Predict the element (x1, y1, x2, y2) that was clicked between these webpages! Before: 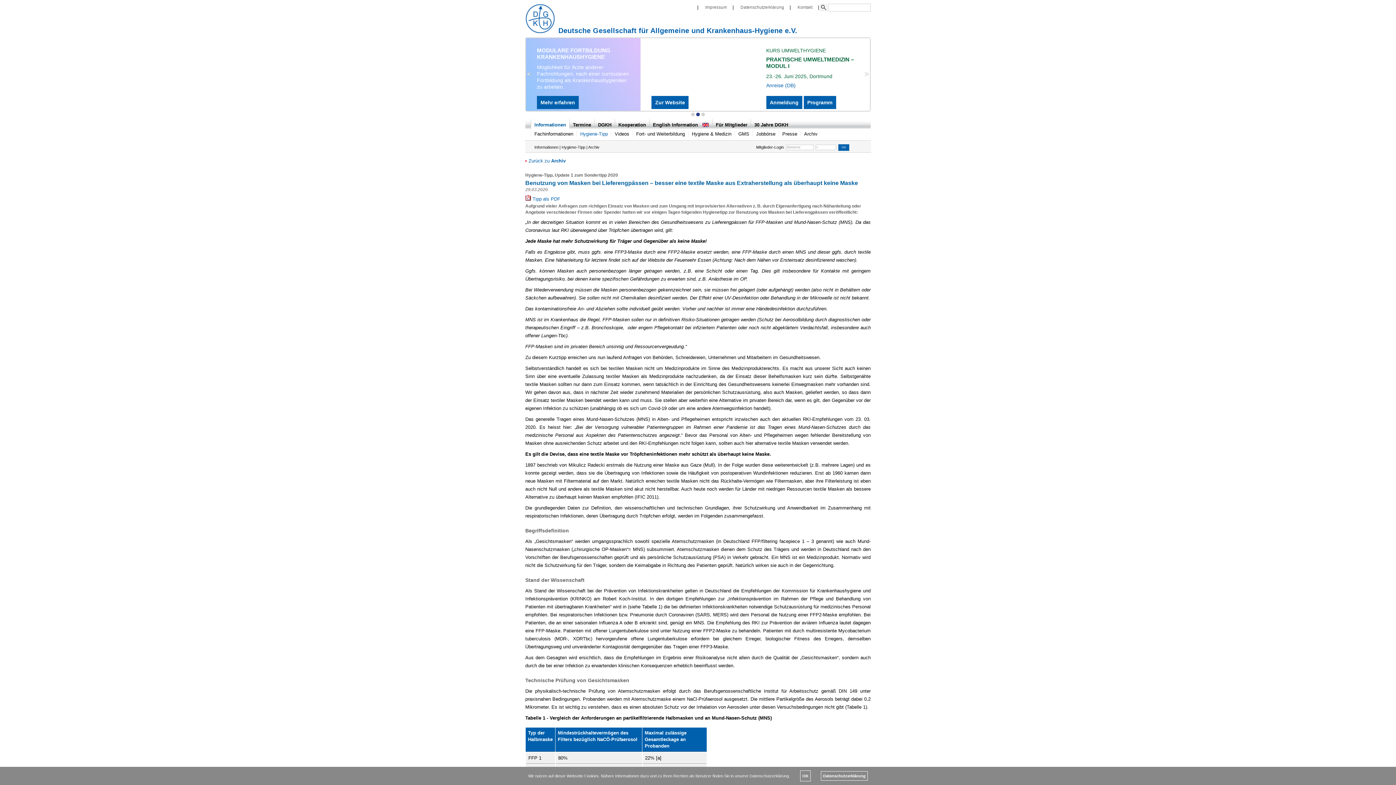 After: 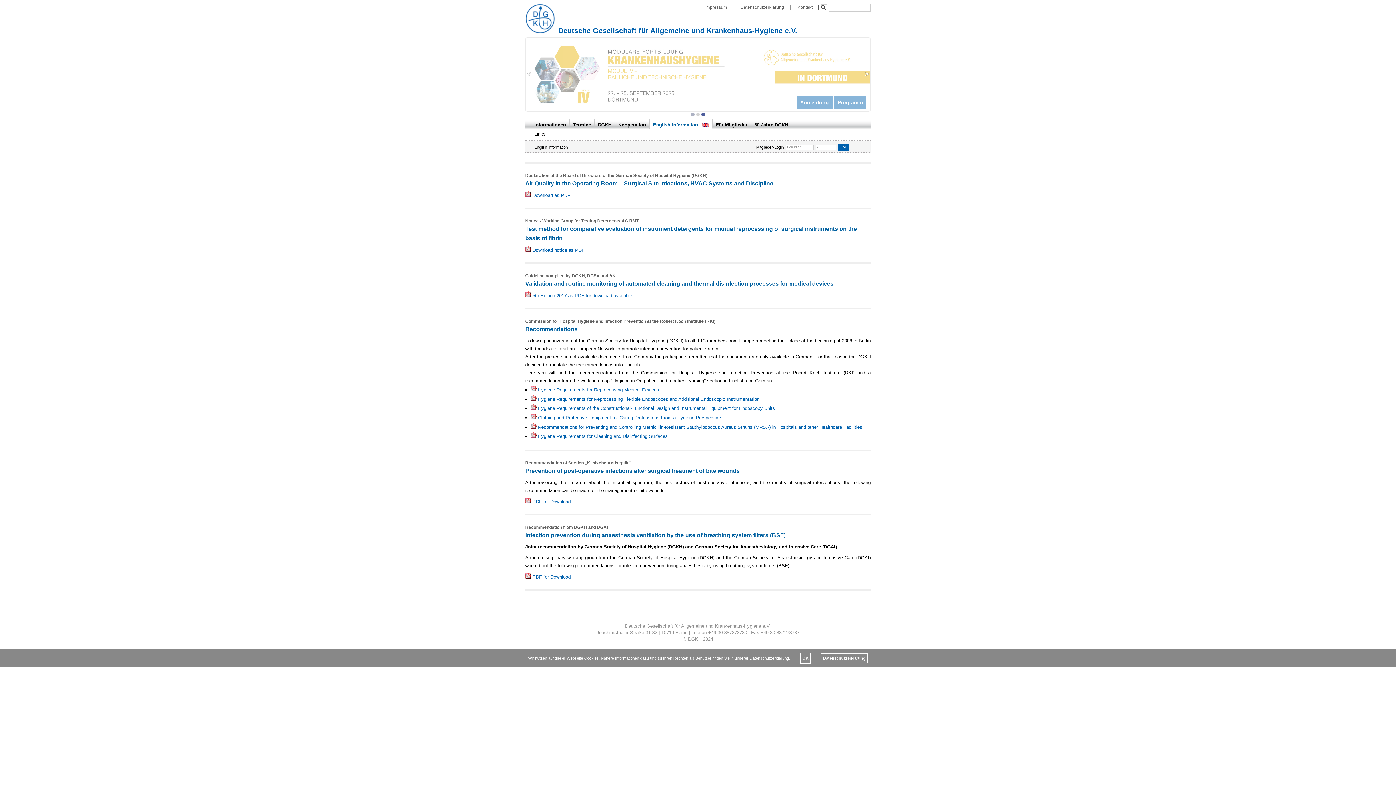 Action: label: English Information    bbox: (653, 122, 709, 127)